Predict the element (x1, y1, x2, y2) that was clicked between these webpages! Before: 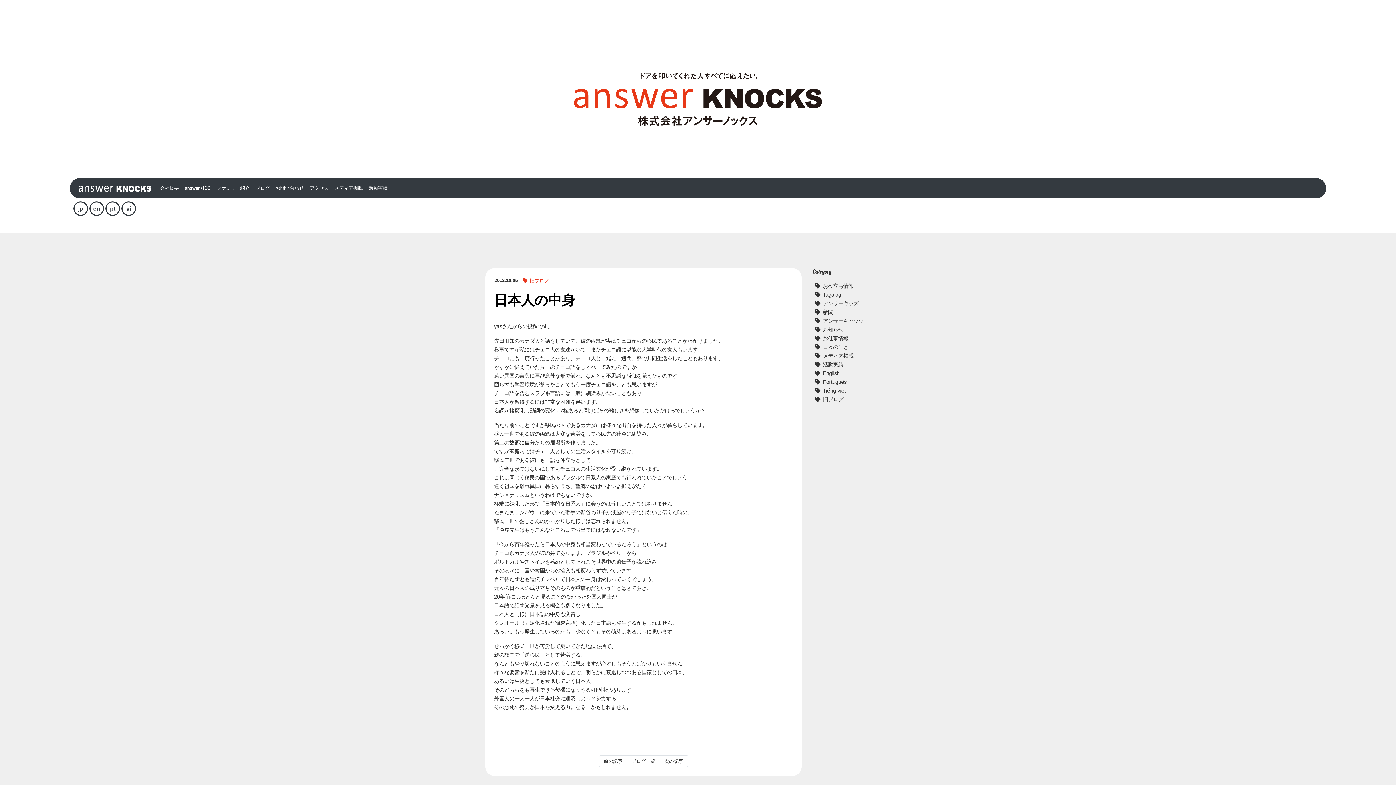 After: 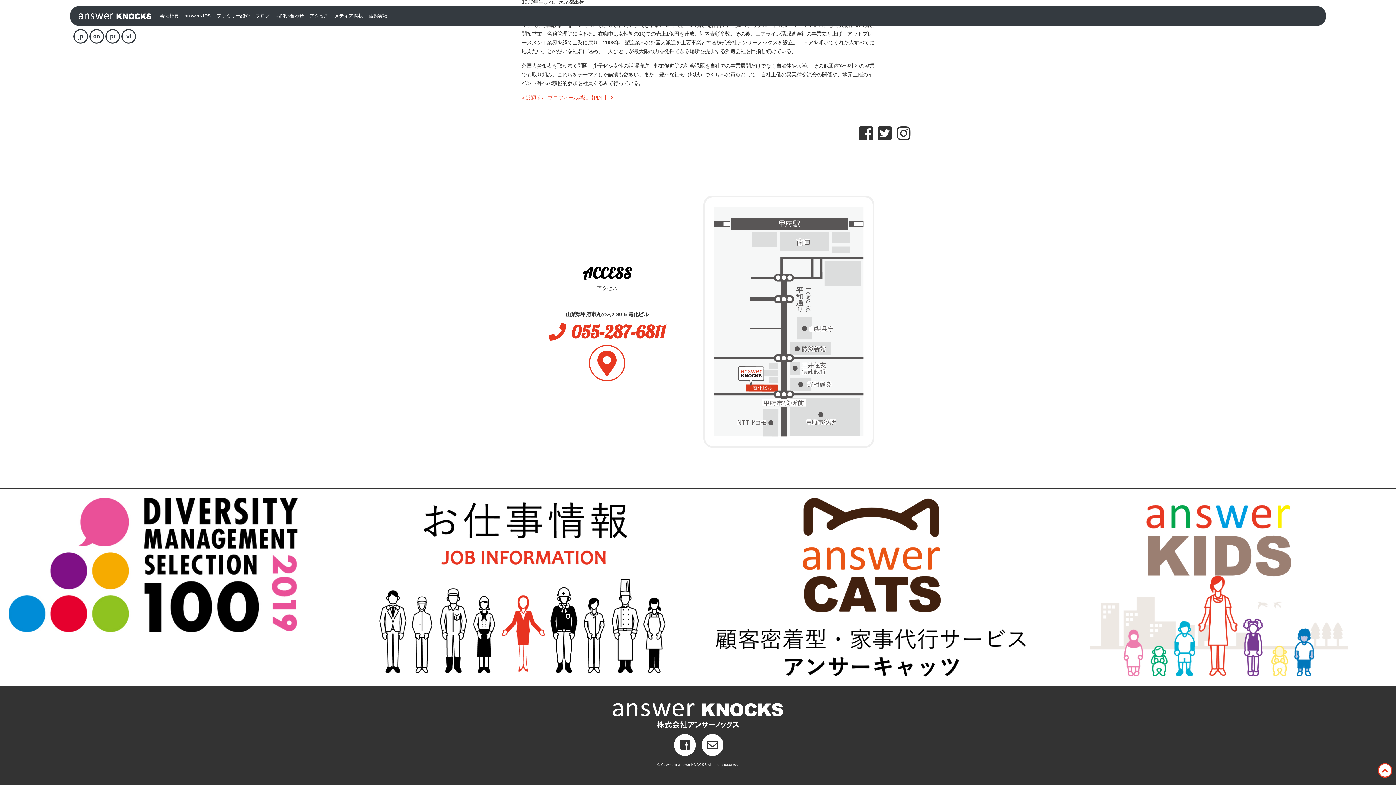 Action: label: アクセス bbox: (306, 180, 331, 196)